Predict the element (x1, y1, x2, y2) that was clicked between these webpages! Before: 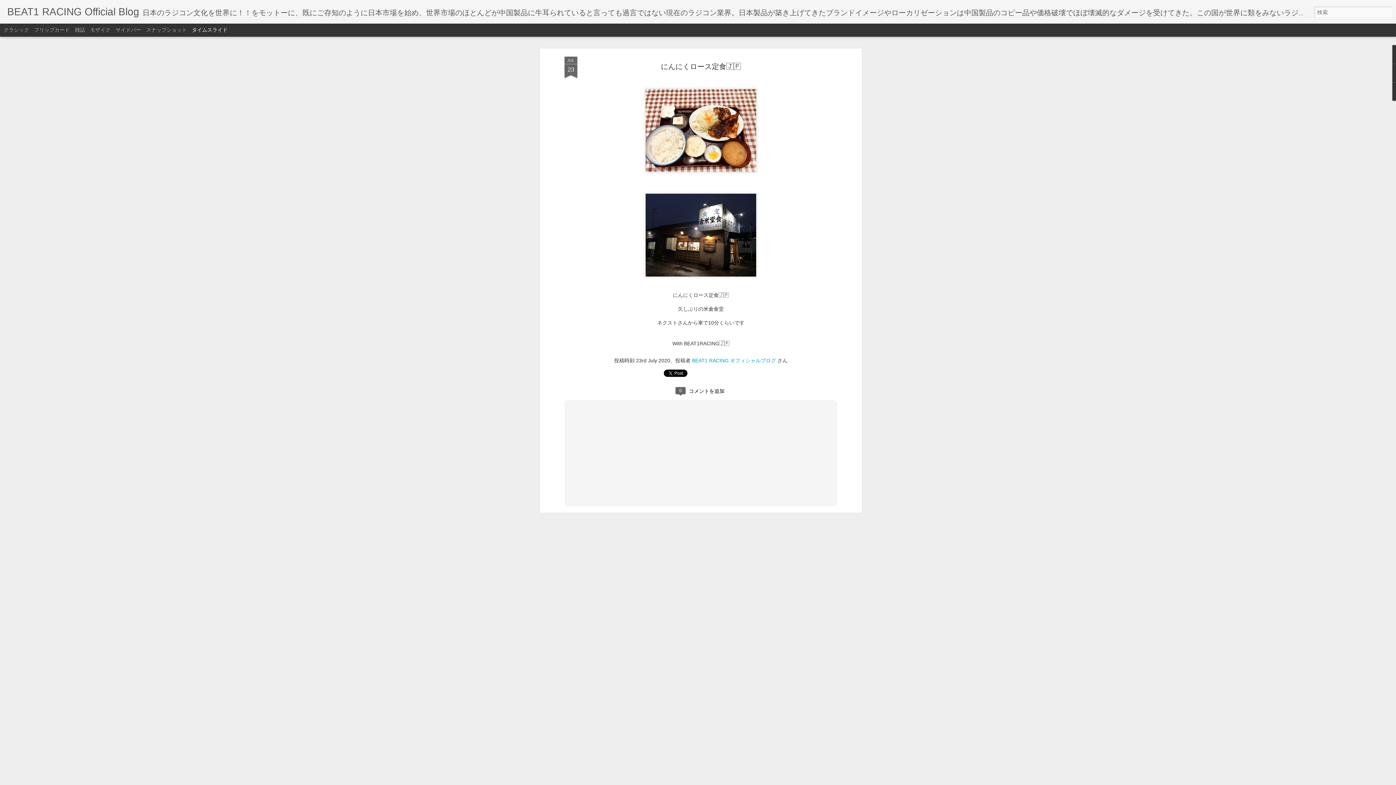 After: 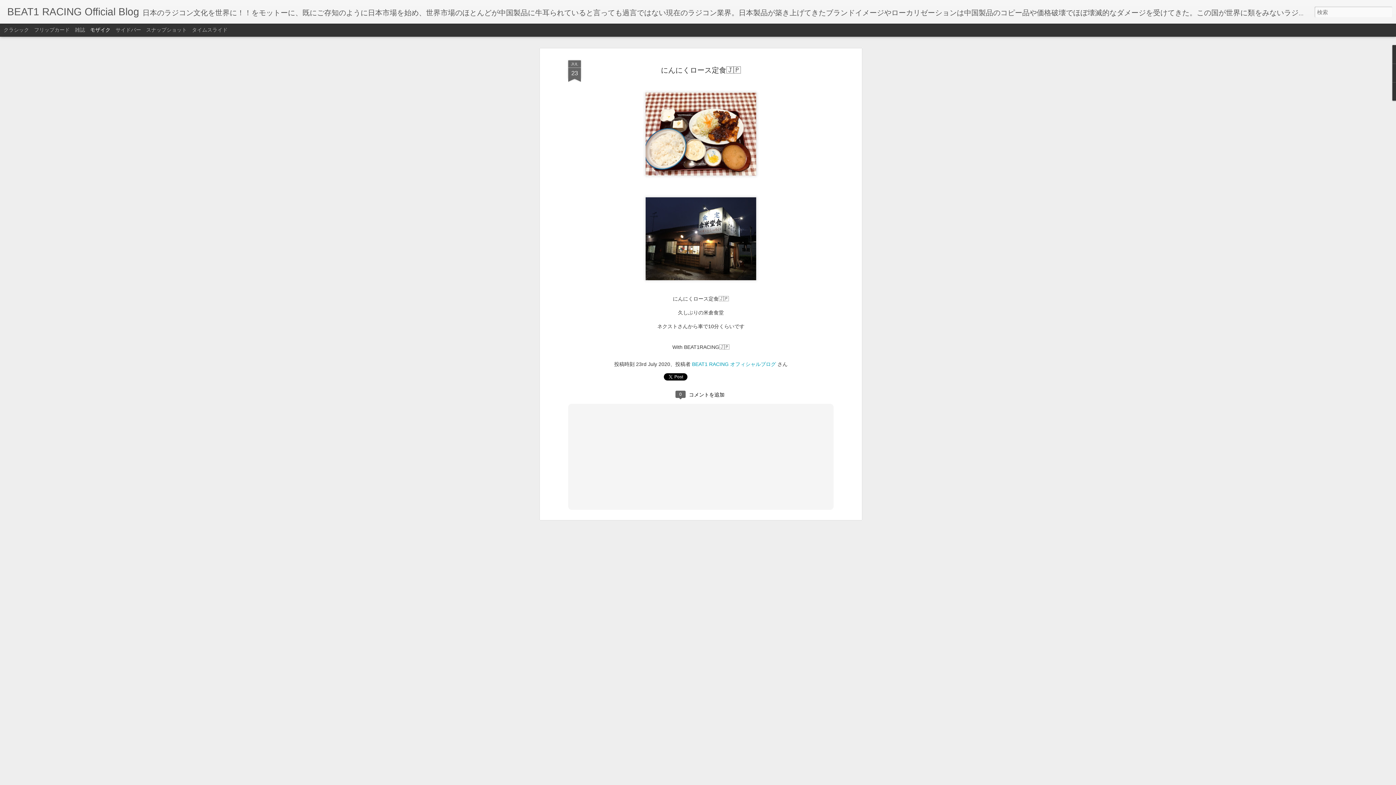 Action: bbox: (90, 26, 110, 32) label: モザイク